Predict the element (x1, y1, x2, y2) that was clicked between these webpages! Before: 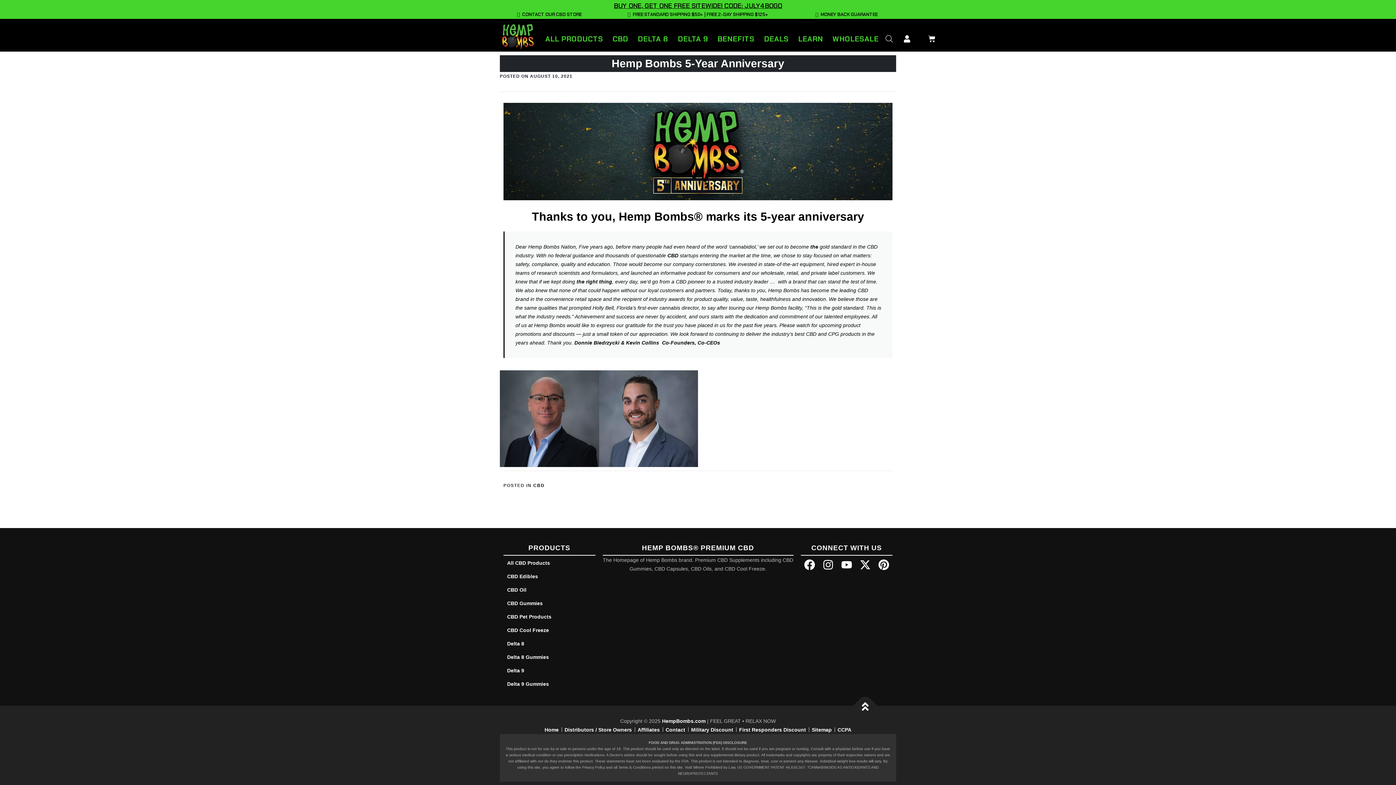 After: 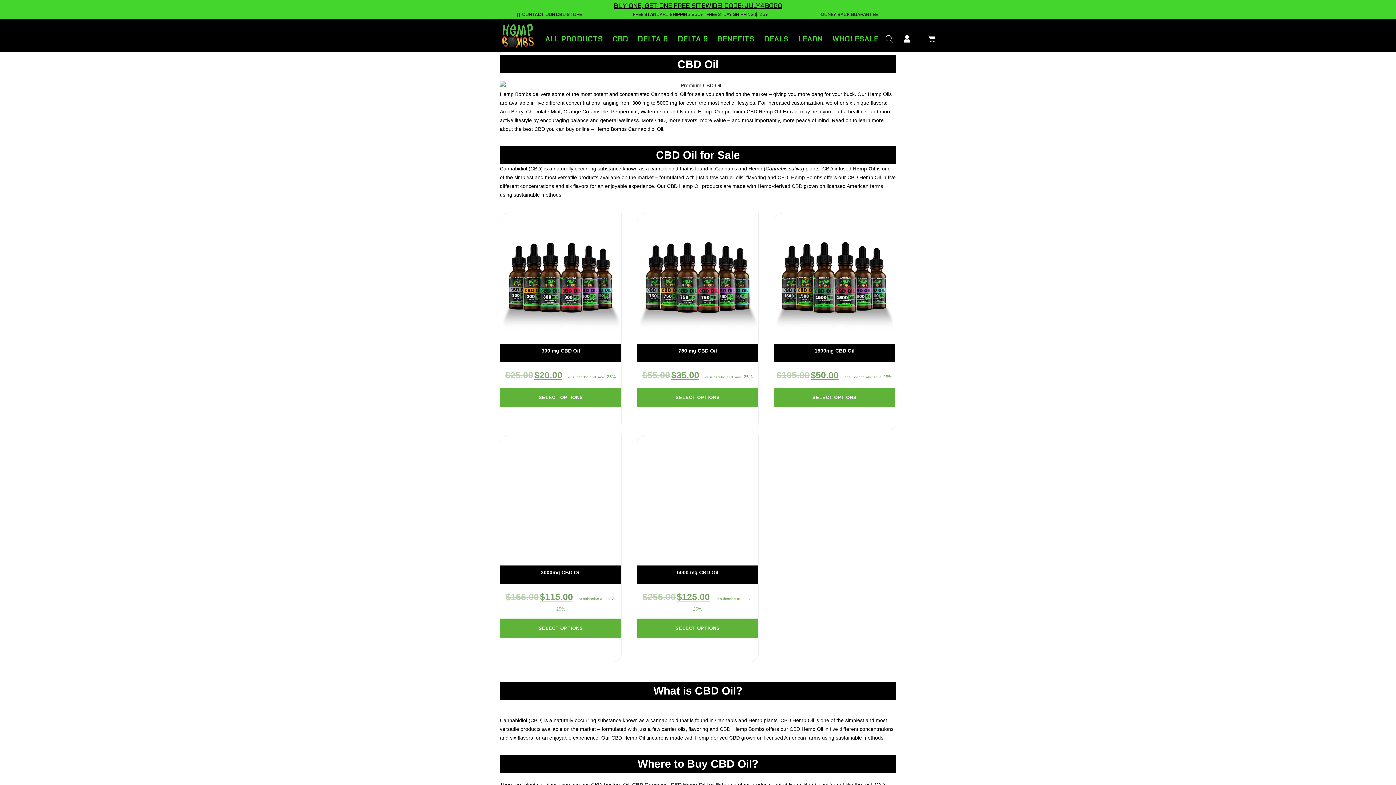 Action: label: CBD Oil bbox: (507, 585, 591, 594)